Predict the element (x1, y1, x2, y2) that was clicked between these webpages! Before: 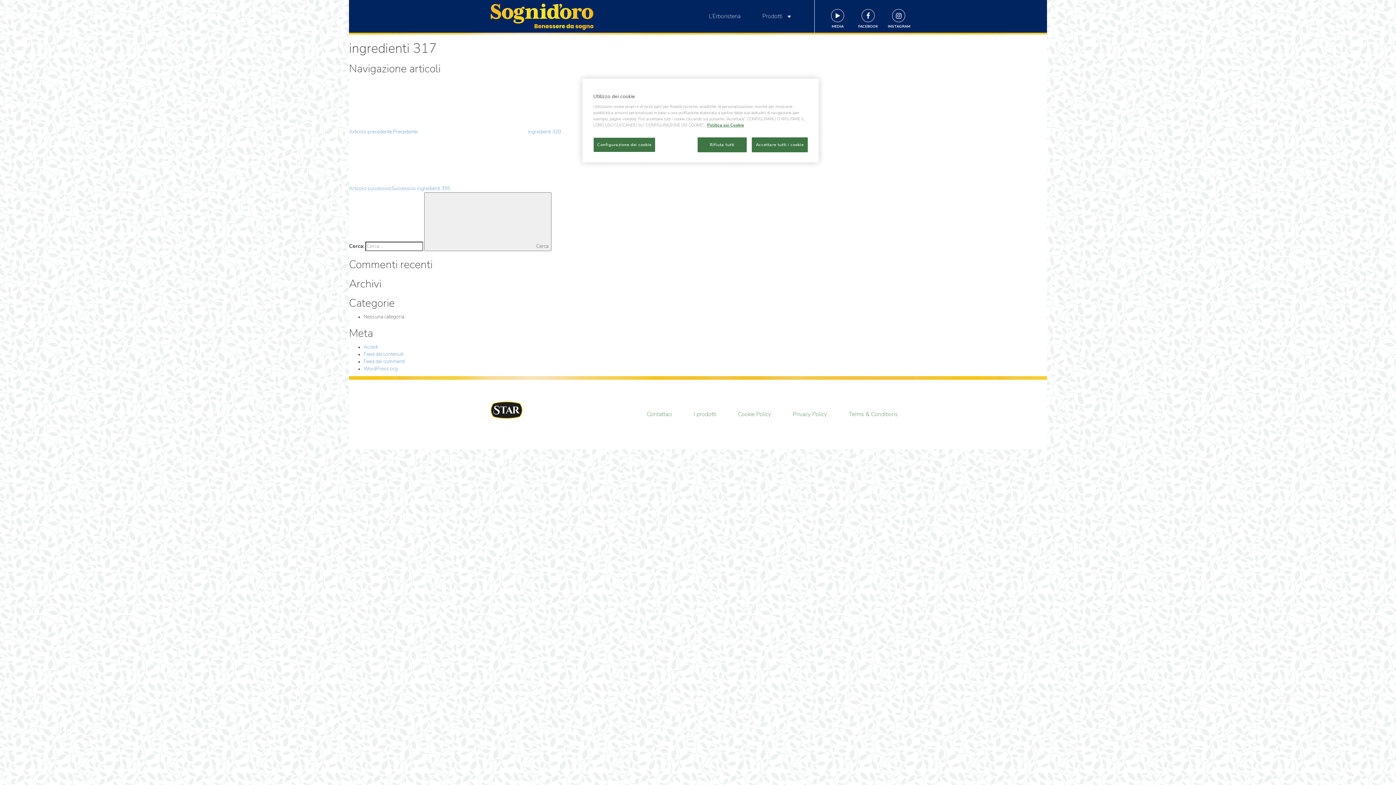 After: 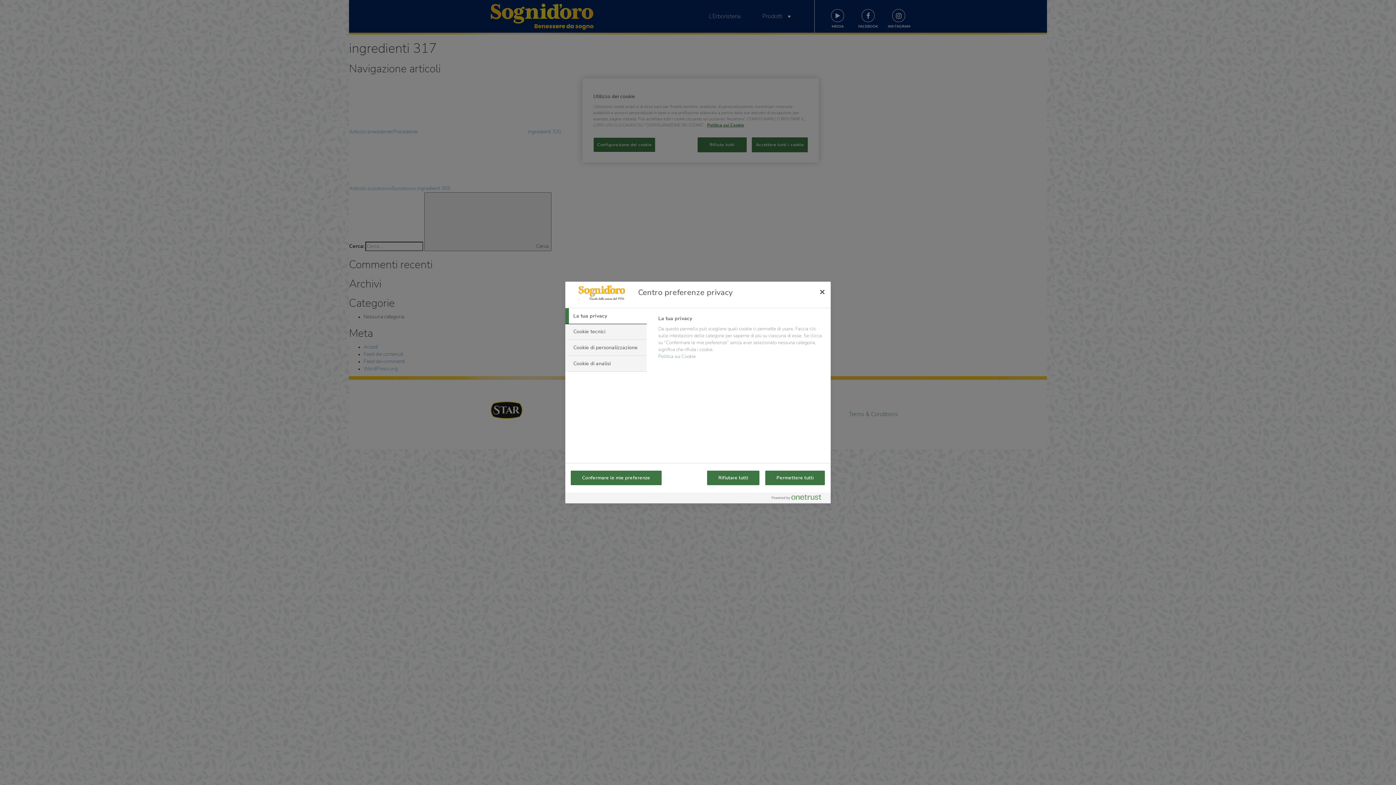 Action: bbox: (593, 137, 655, 152) label: Configurazione dei cookie